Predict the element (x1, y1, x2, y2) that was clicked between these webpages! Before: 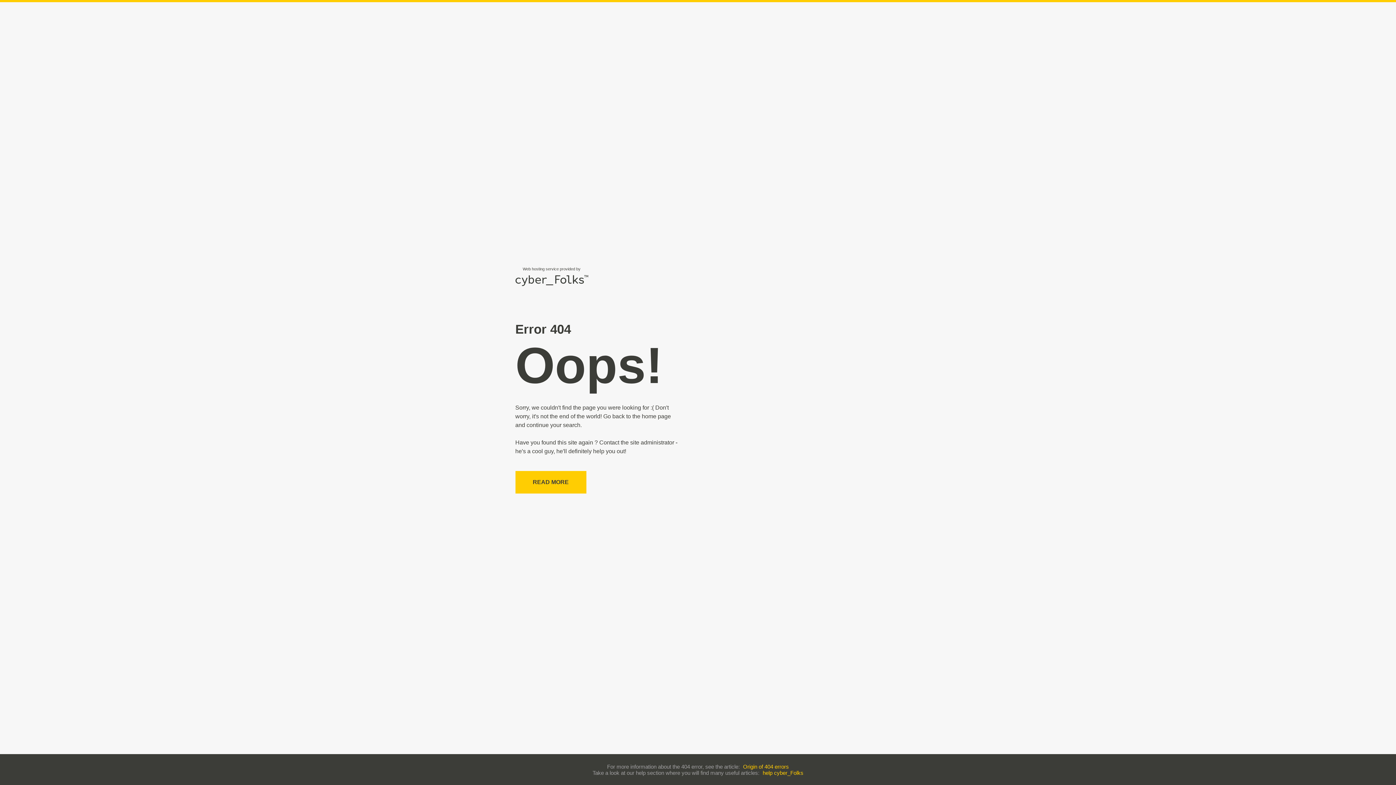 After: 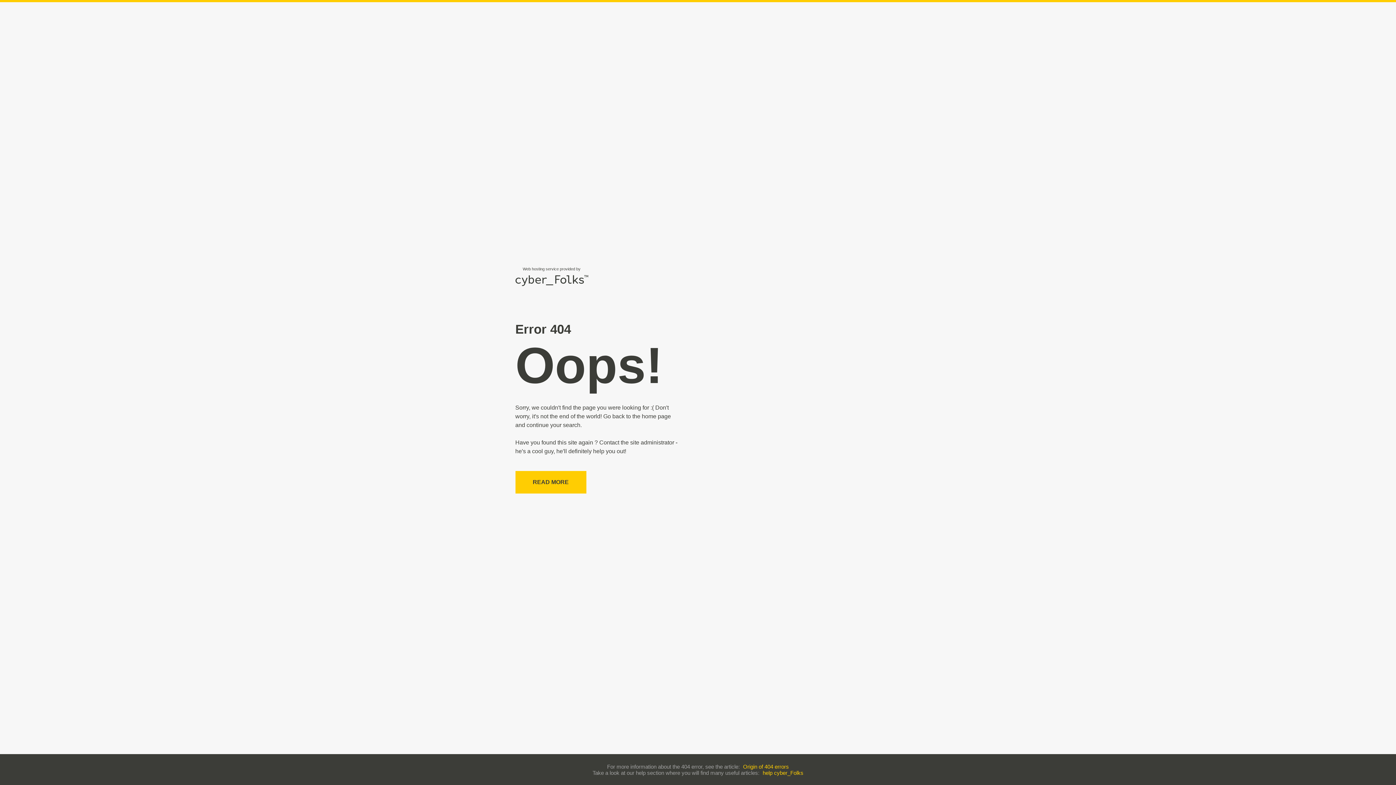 Action: label: Origin of 404 errors bbox: (743, 763, 789, 770)